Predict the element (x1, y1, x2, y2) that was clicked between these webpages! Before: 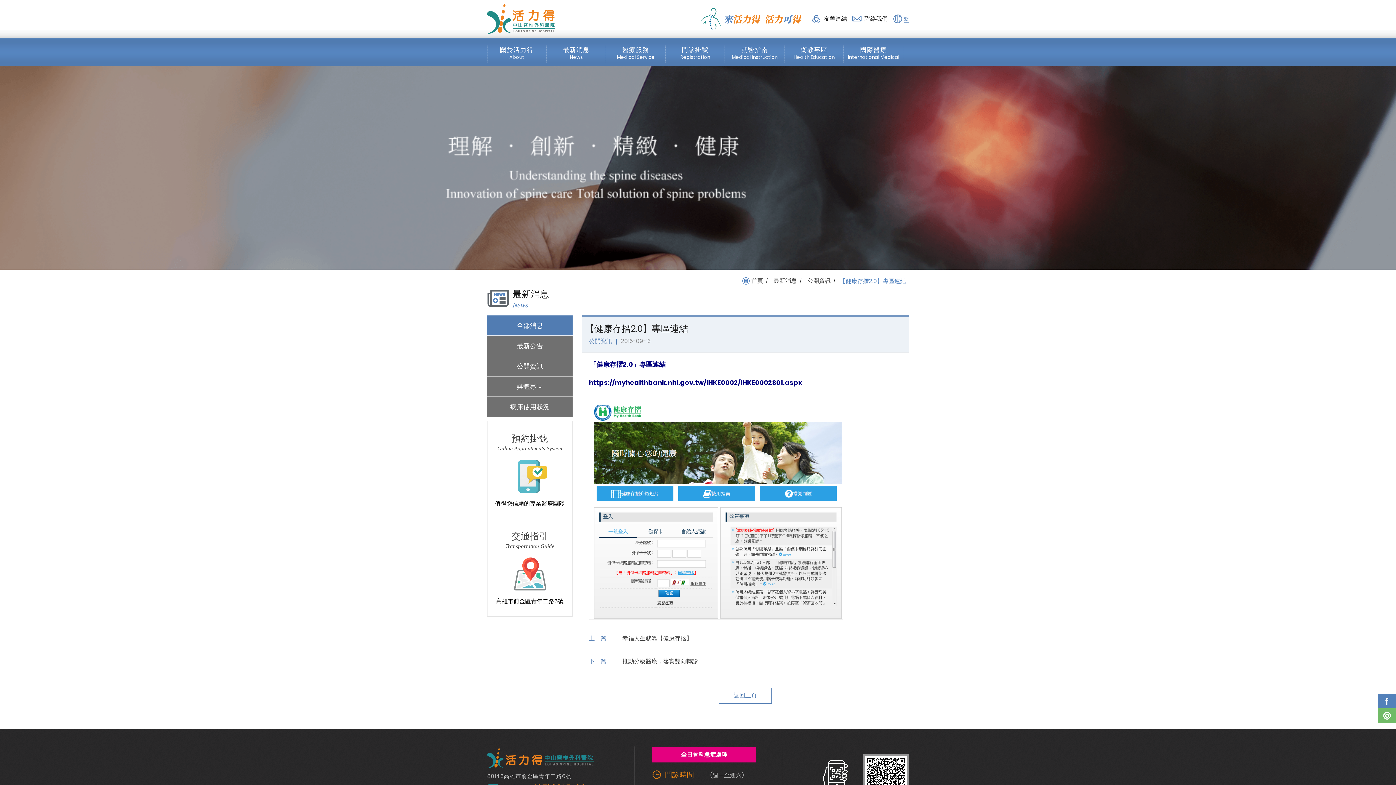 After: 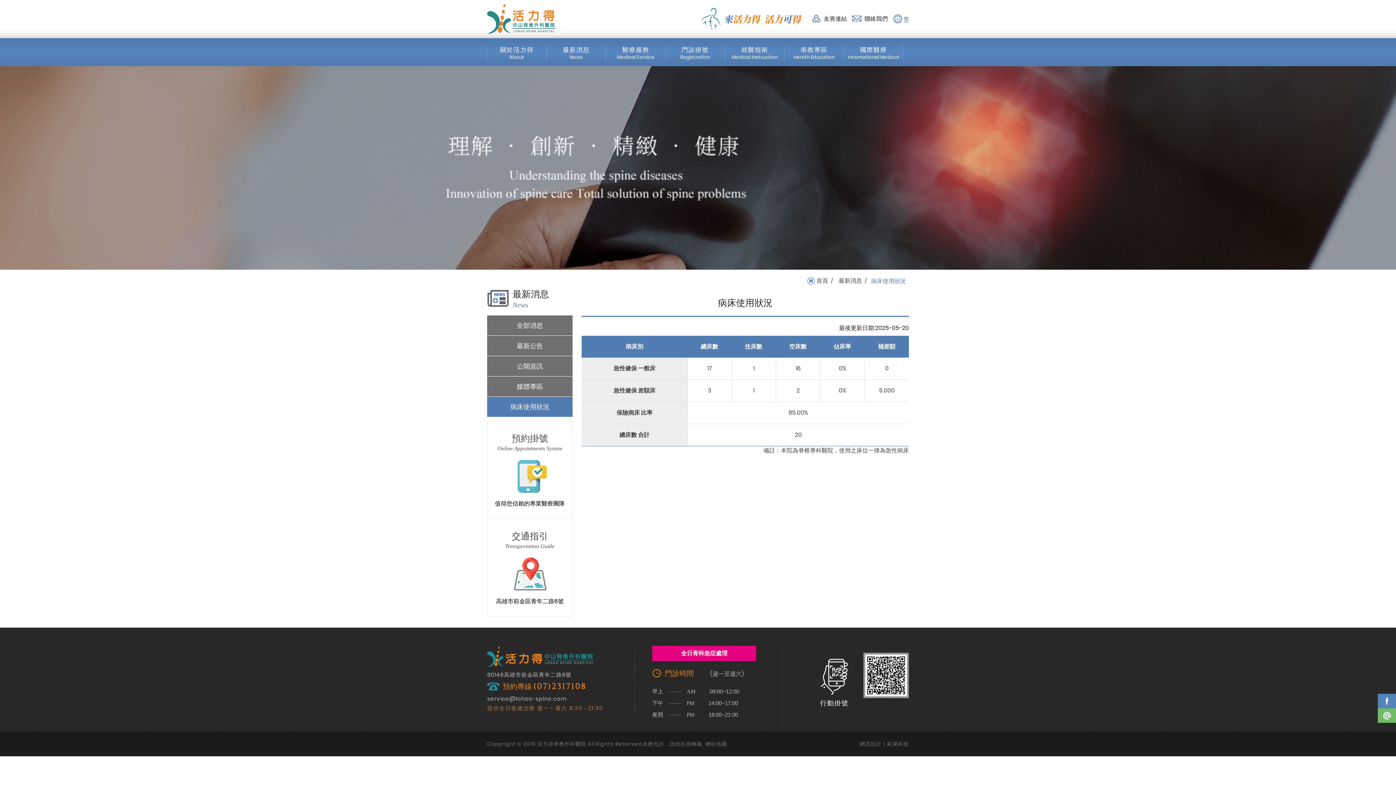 Action: label: 病床使用狀況 bbox: (487, 396, 572, 417)